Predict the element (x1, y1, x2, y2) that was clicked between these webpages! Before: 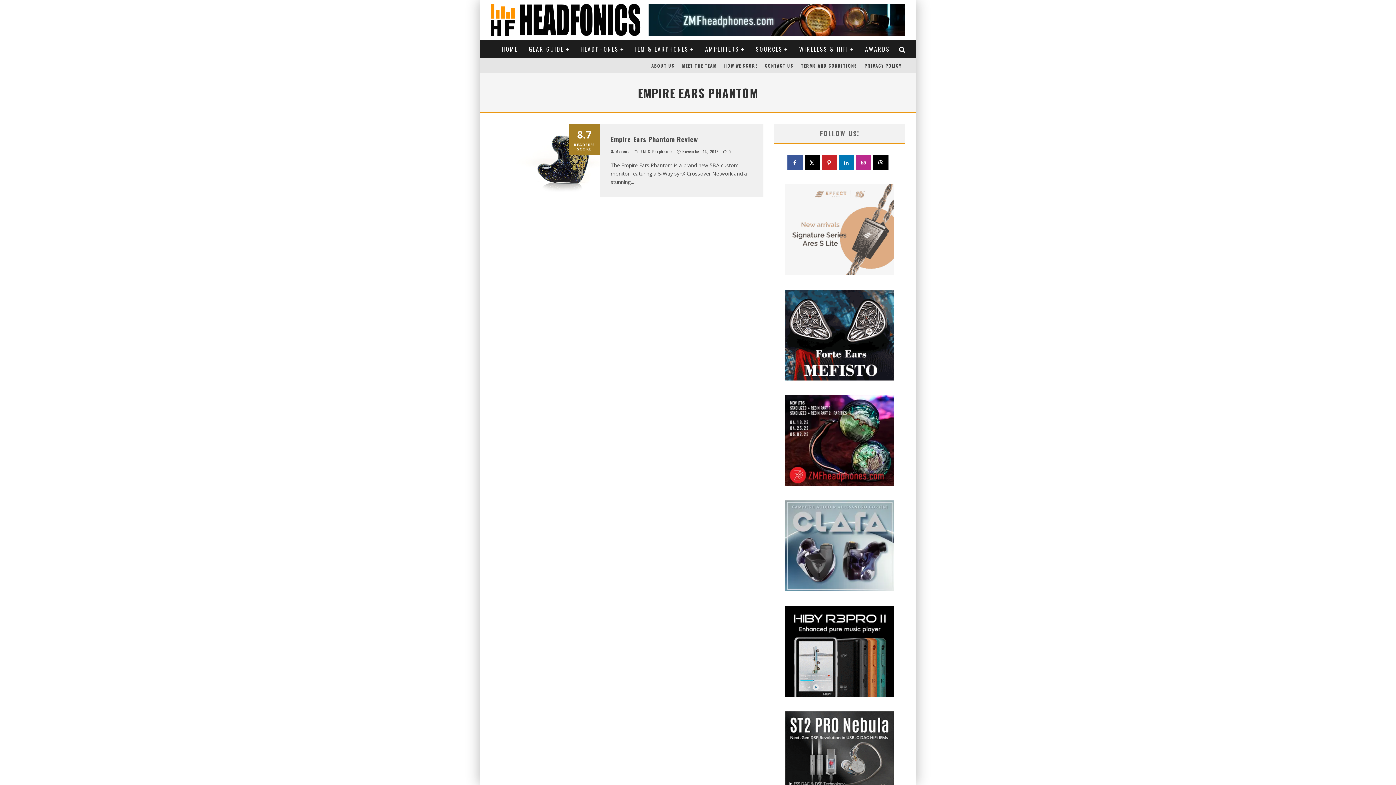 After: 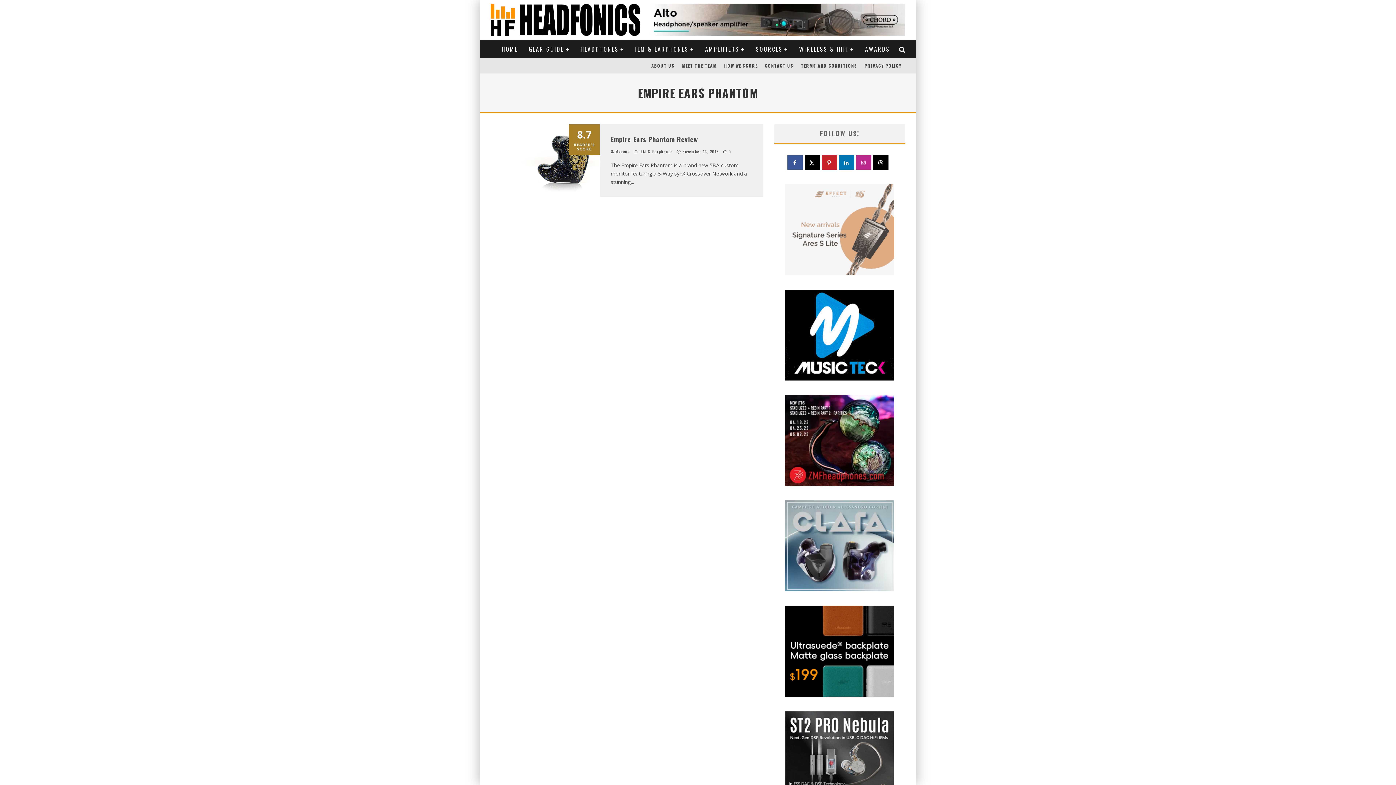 Action: bbox: (785, 690, 894, 698) label: HiBy